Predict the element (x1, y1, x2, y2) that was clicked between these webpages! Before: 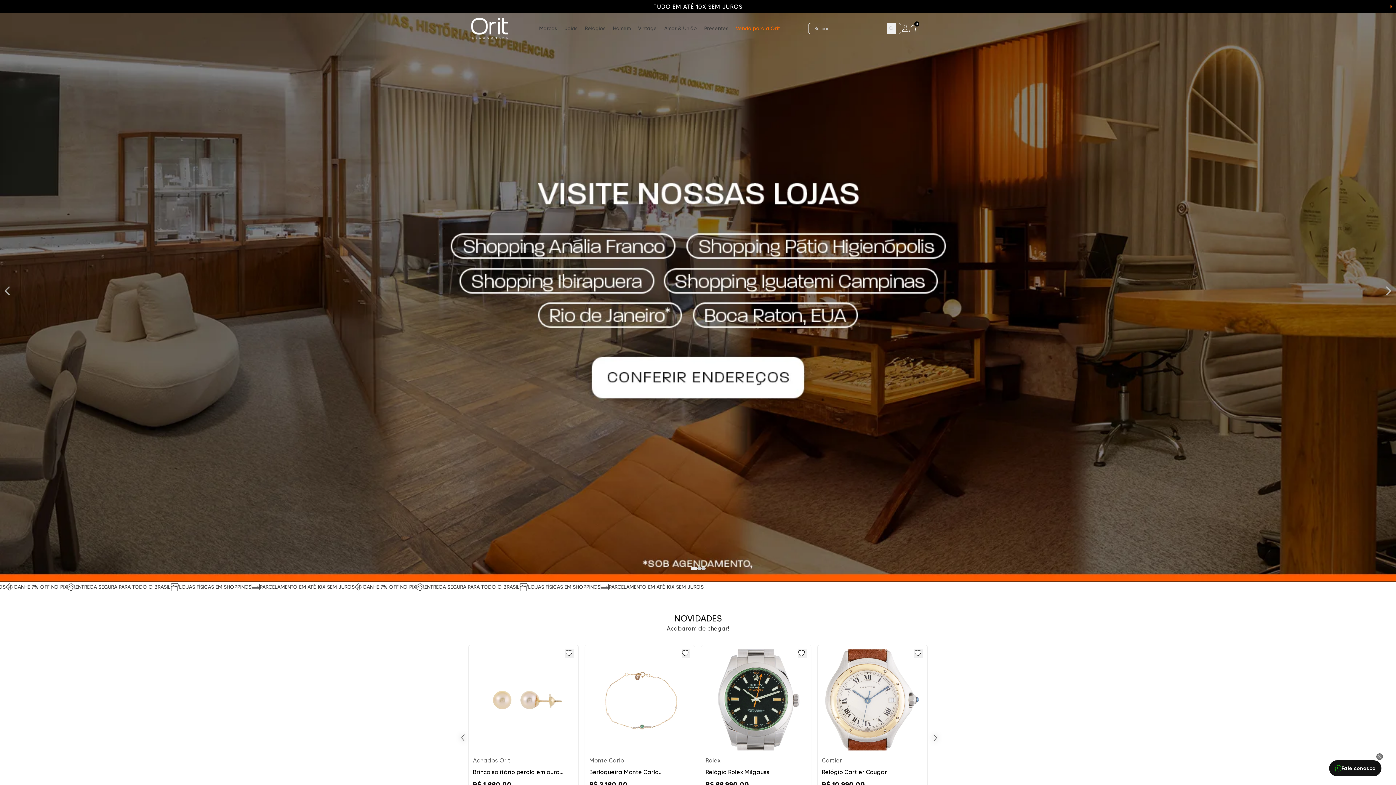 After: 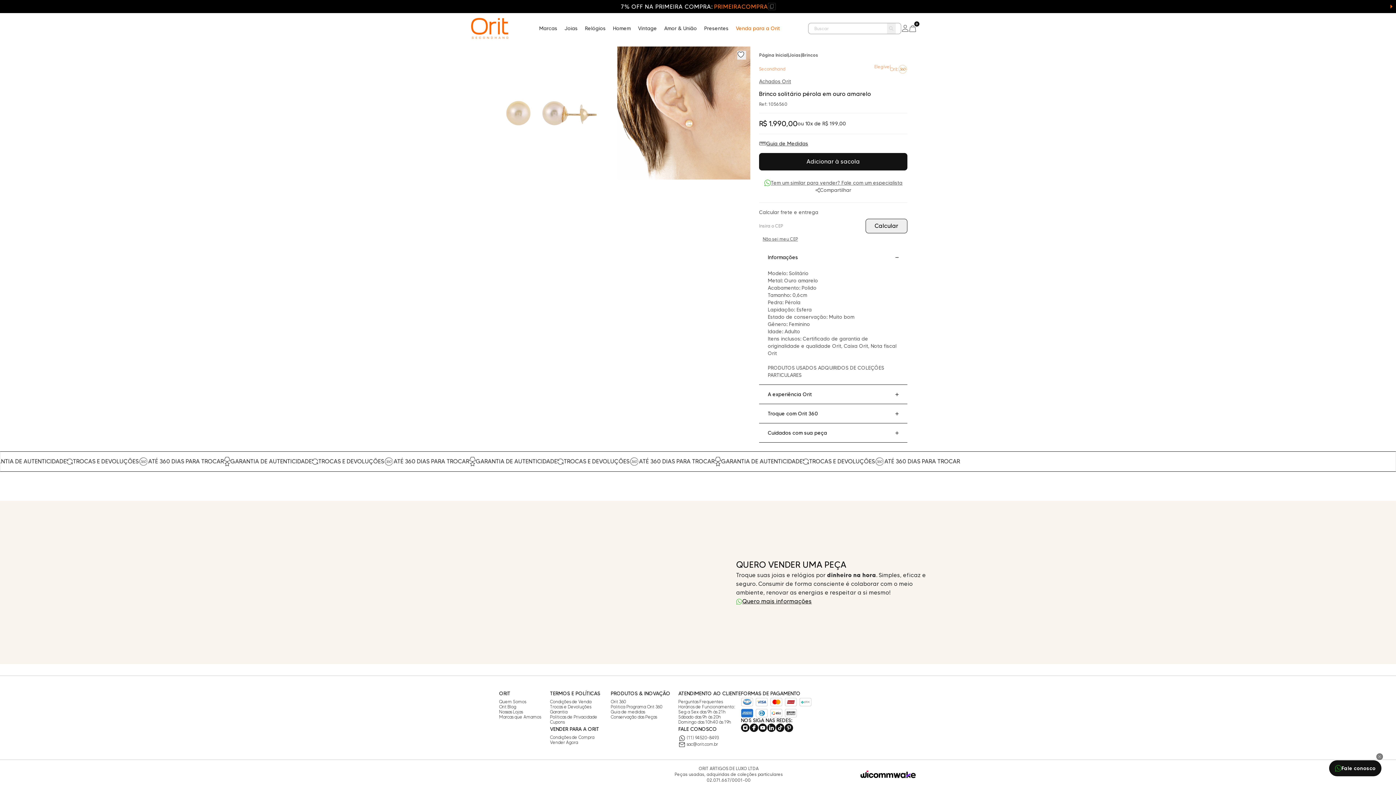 Action: bbox: (565, 649, 574, 658) label: Add to wishlist